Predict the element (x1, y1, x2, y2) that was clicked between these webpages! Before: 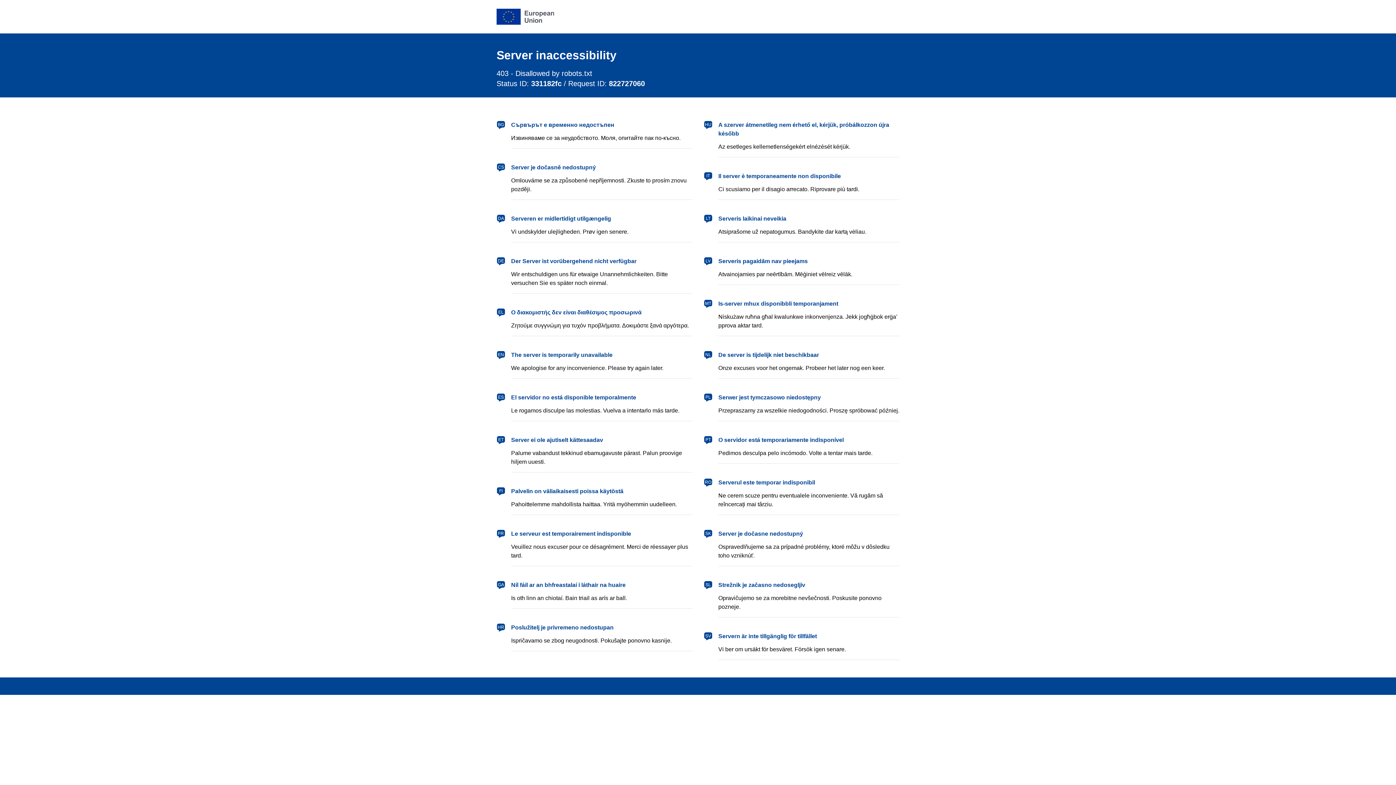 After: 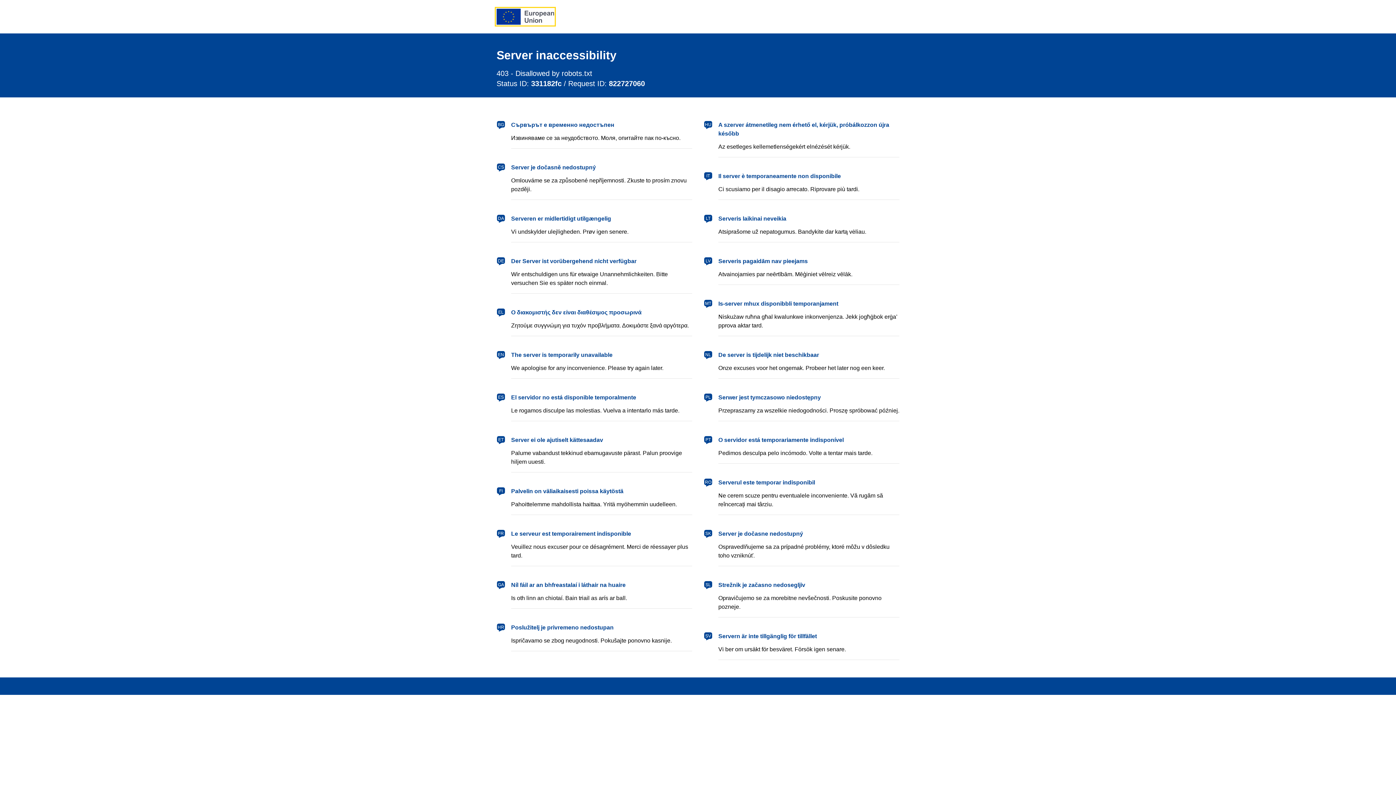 Action: label: European Union bbox: (496, 8, 554, 24)